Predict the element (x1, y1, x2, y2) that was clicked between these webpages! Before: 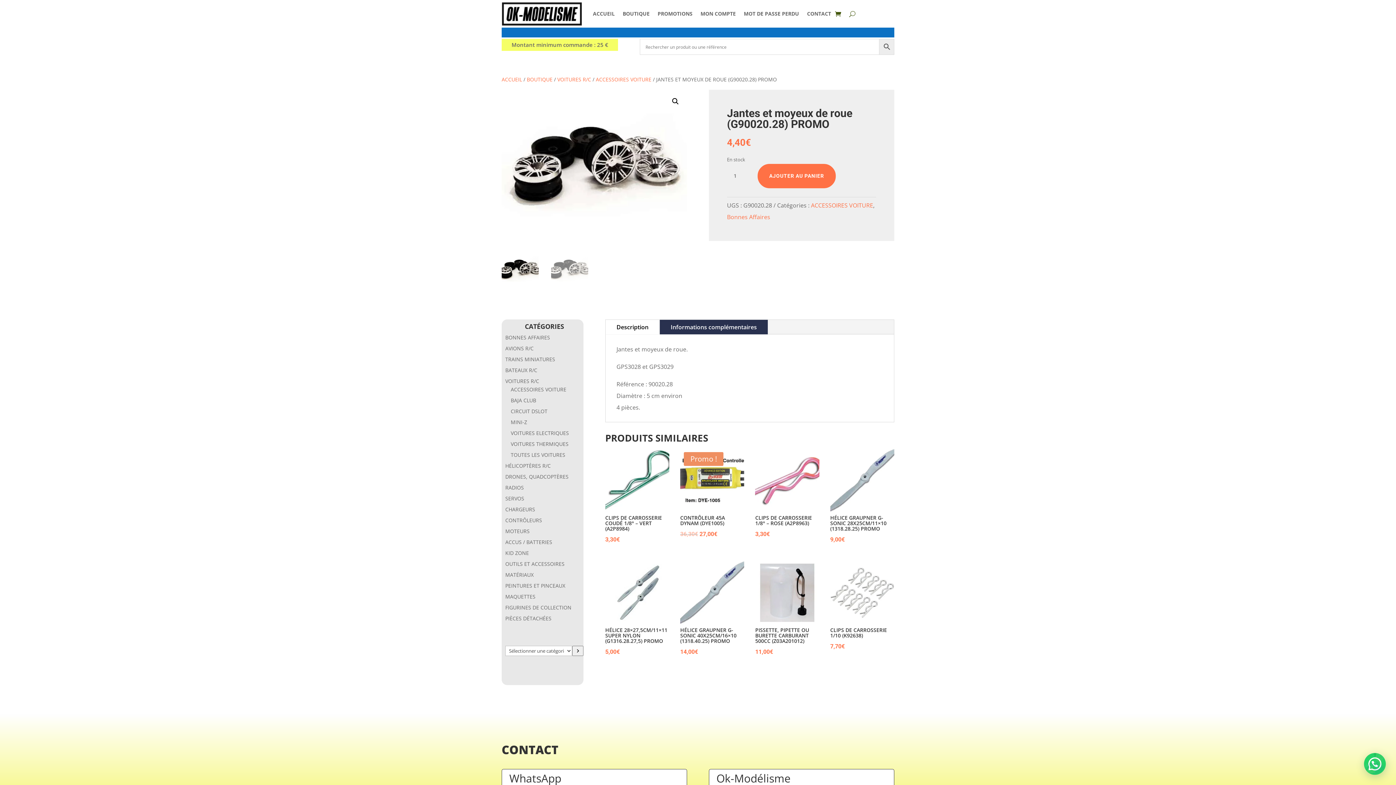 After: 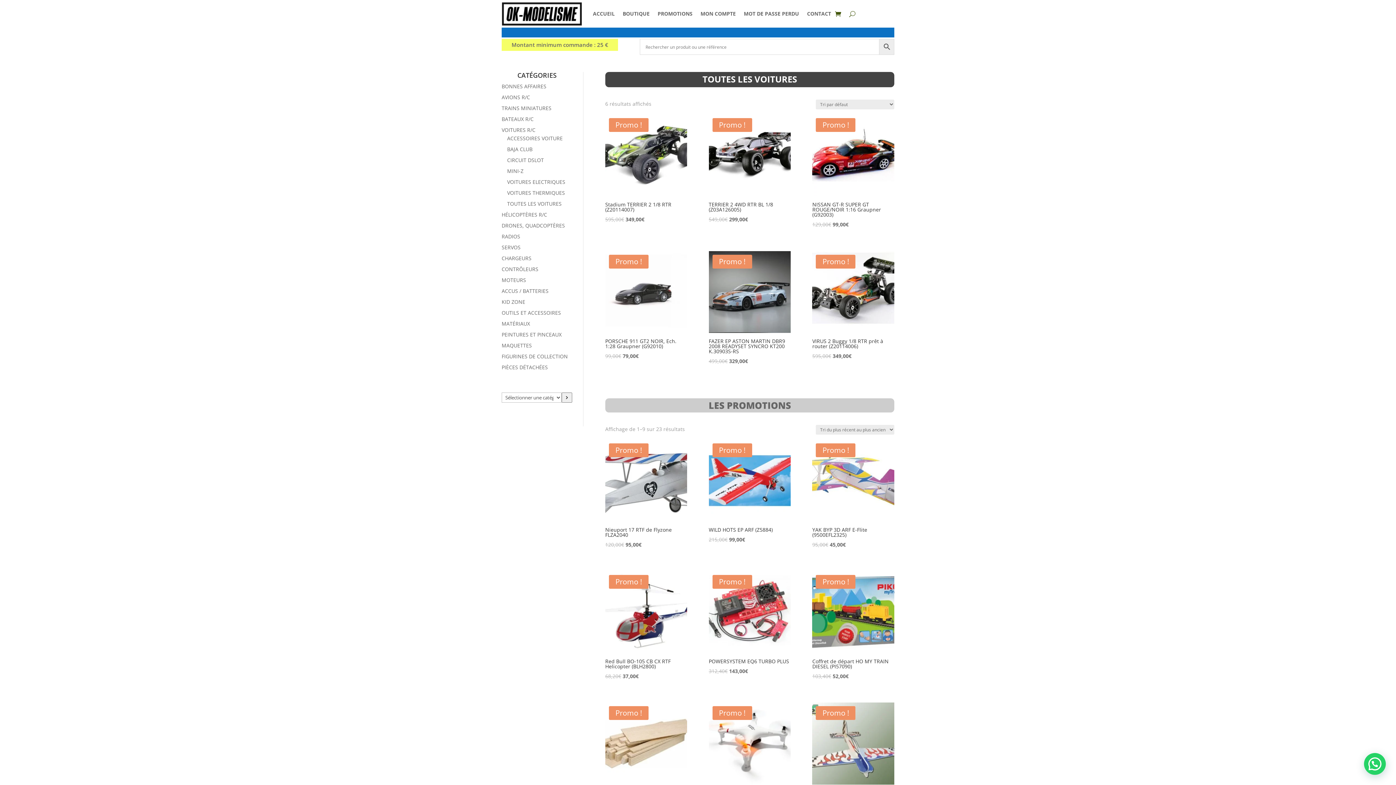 Action: label: TOUTES LES VOITURES bbox: (510, 451, 565, 458)